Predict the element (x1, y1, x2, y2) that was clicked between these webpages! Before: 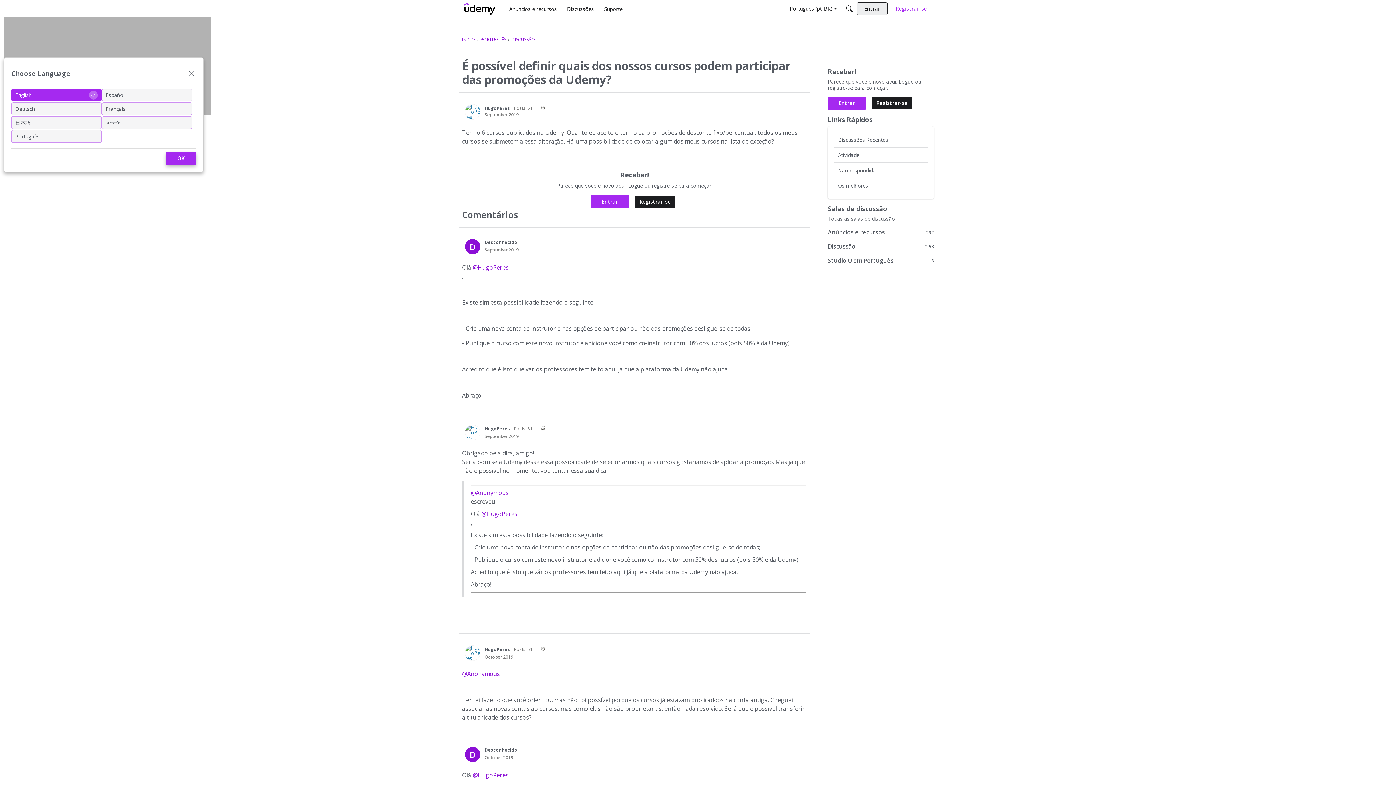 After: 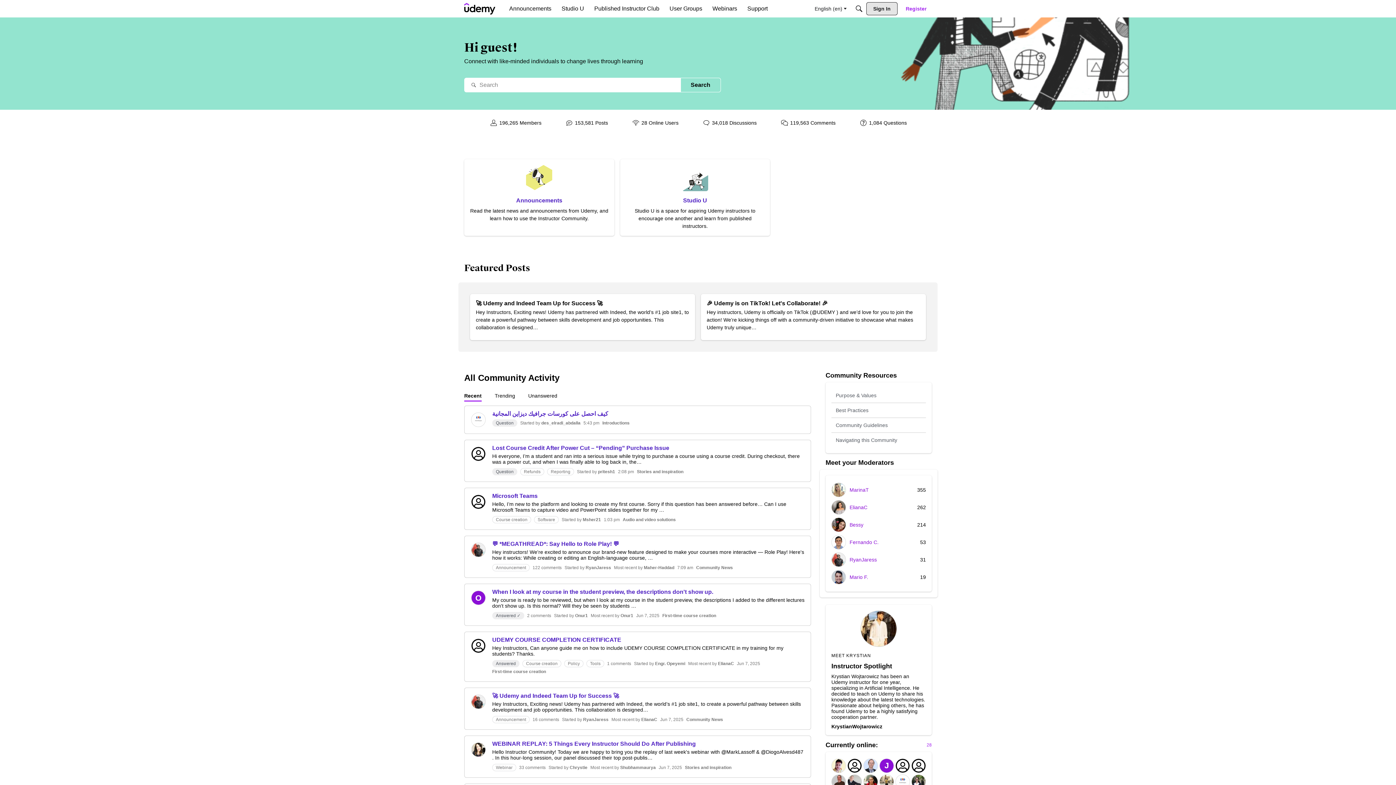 Action: bbox: (187, 69, 196, 80) label: Close